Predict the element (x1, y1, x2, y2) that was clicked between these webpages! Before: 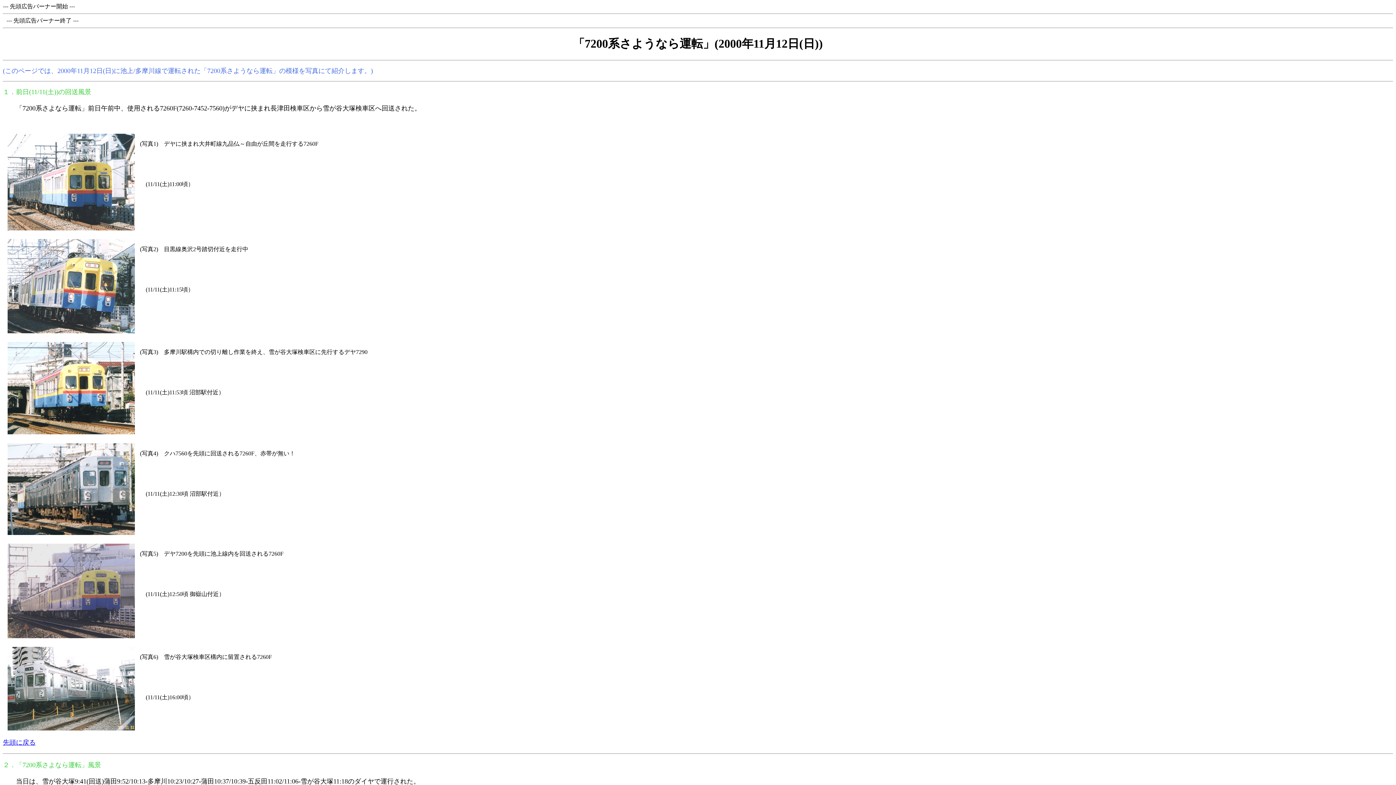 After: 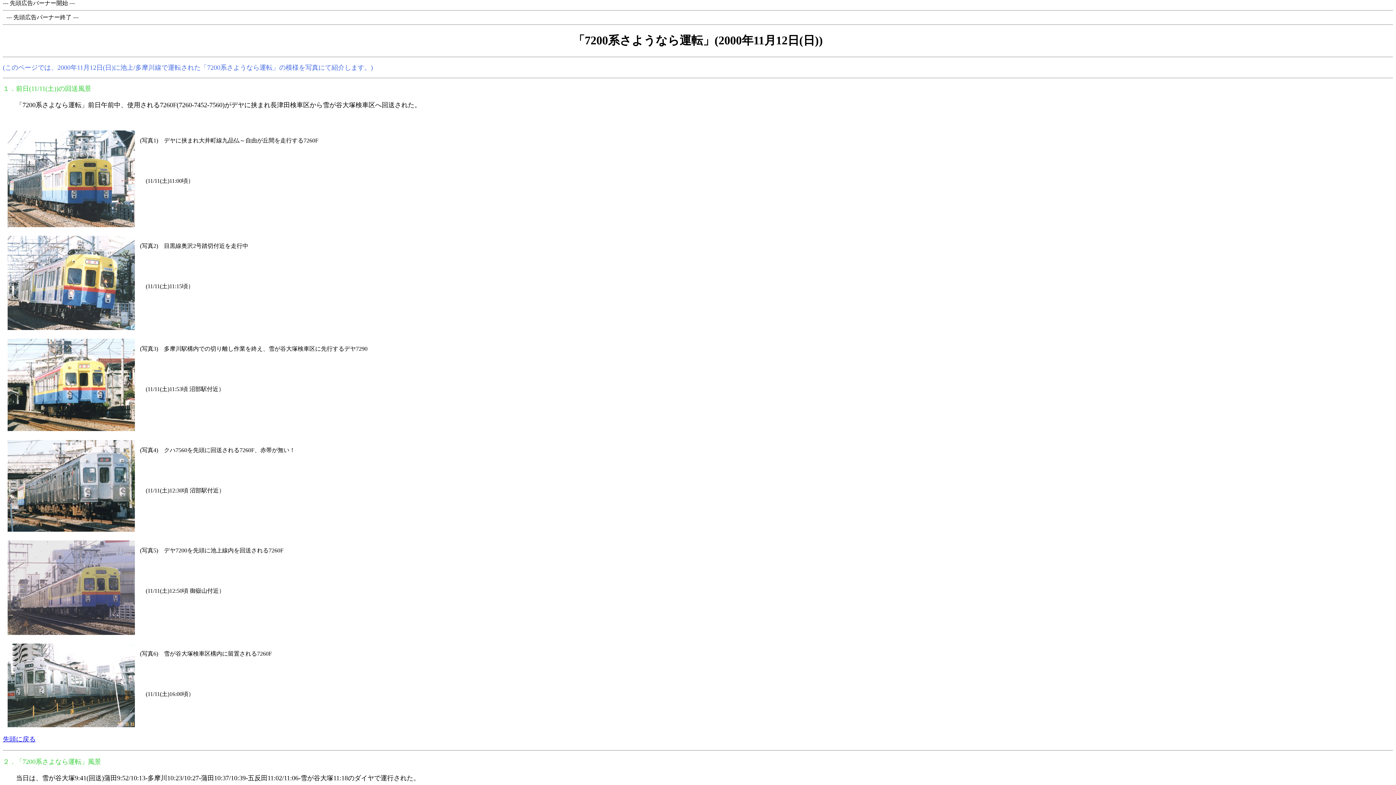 Action: bbox: (2, 739, 35, 746) label: 先頭に戻る